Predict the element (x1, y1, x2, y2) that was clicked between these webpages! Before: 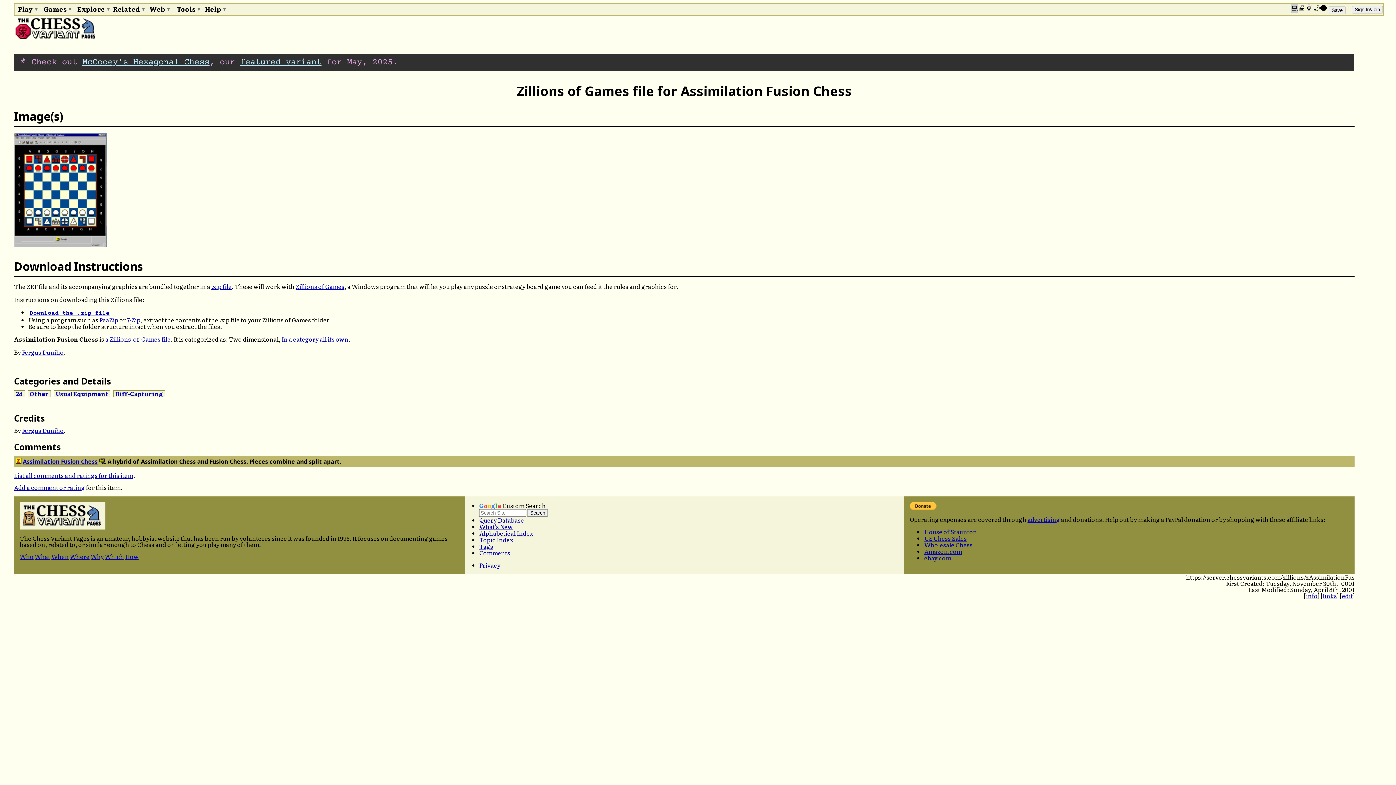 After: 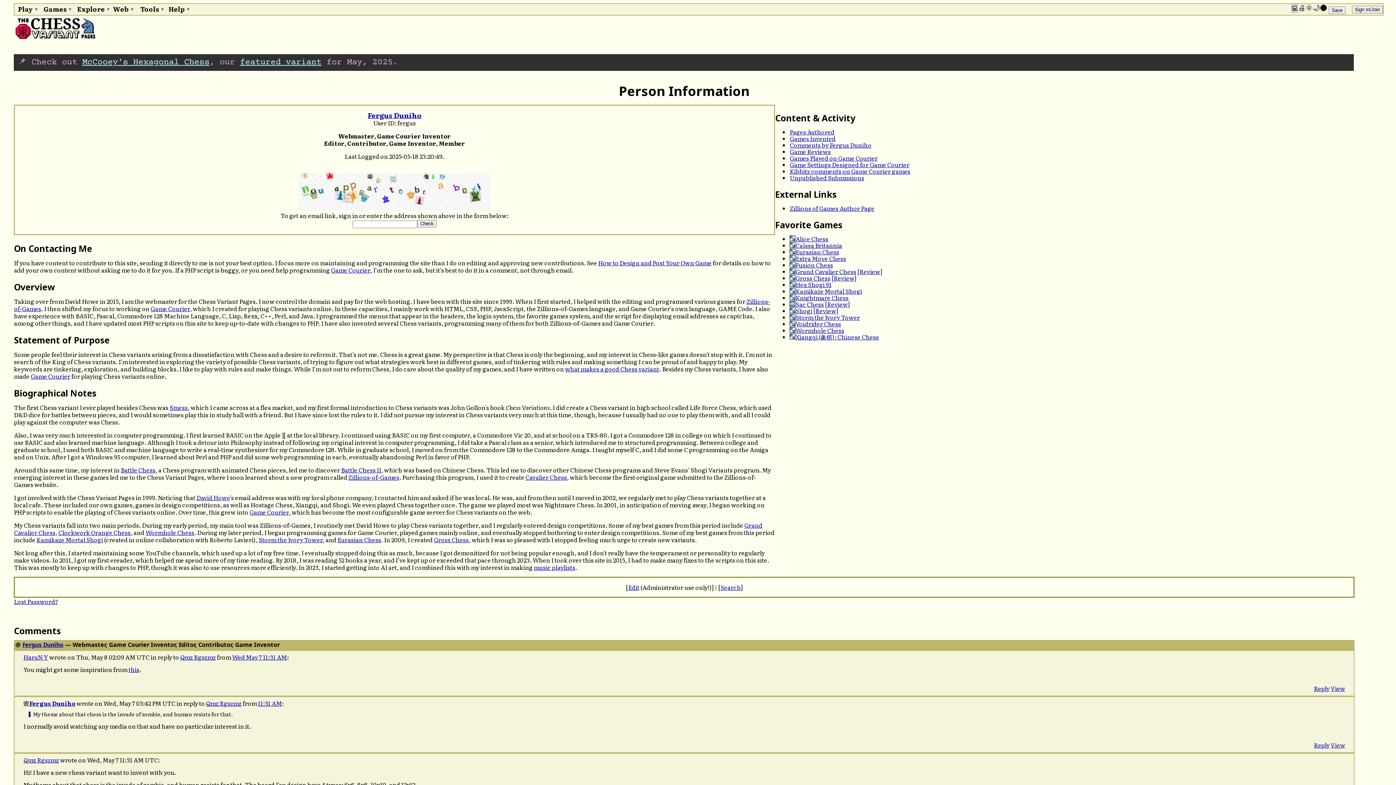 Action: bbox: (21, 348, 63, 356) label: Fergus Duniho